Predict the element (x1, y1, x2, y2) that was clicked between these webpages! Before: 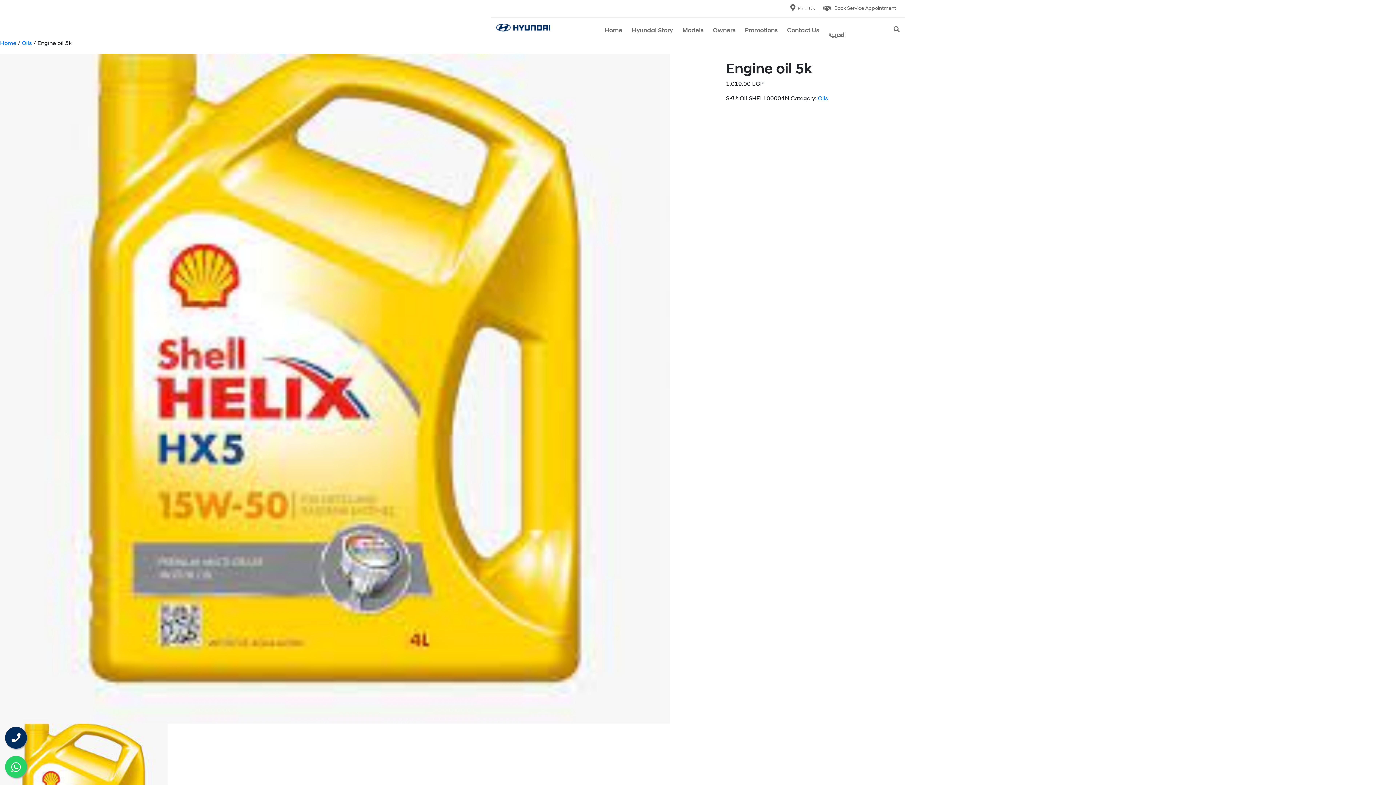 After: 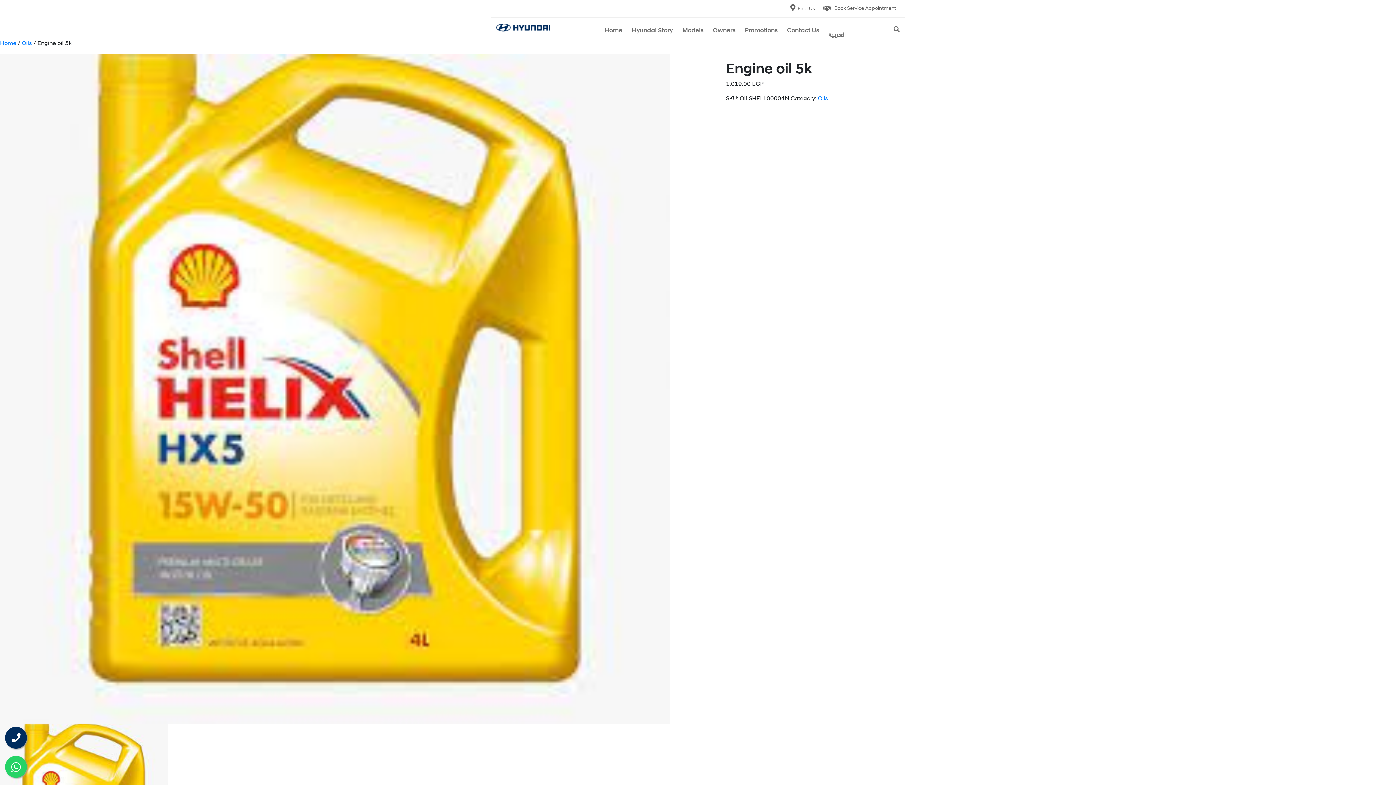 Action: label: Call Us bbox: (5, 727, 26, 749)